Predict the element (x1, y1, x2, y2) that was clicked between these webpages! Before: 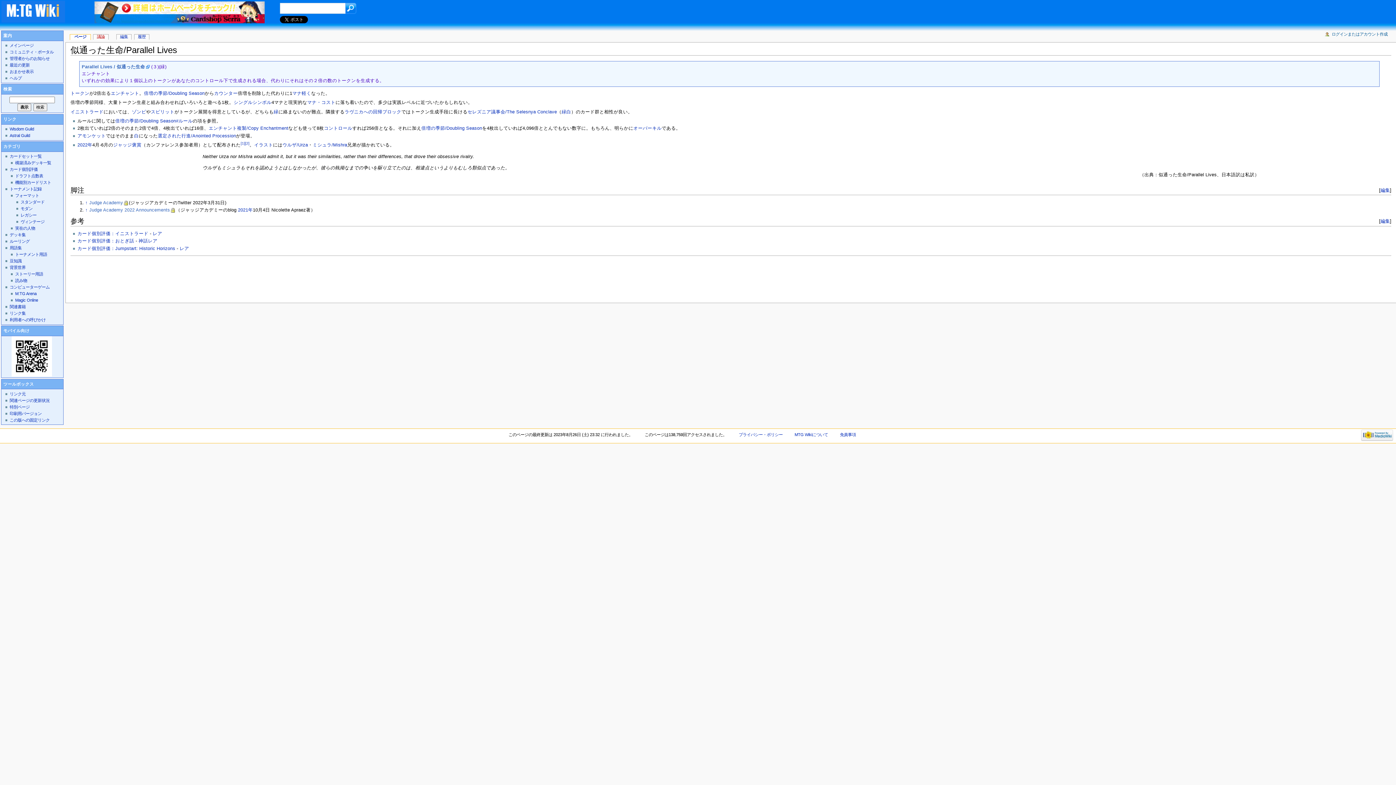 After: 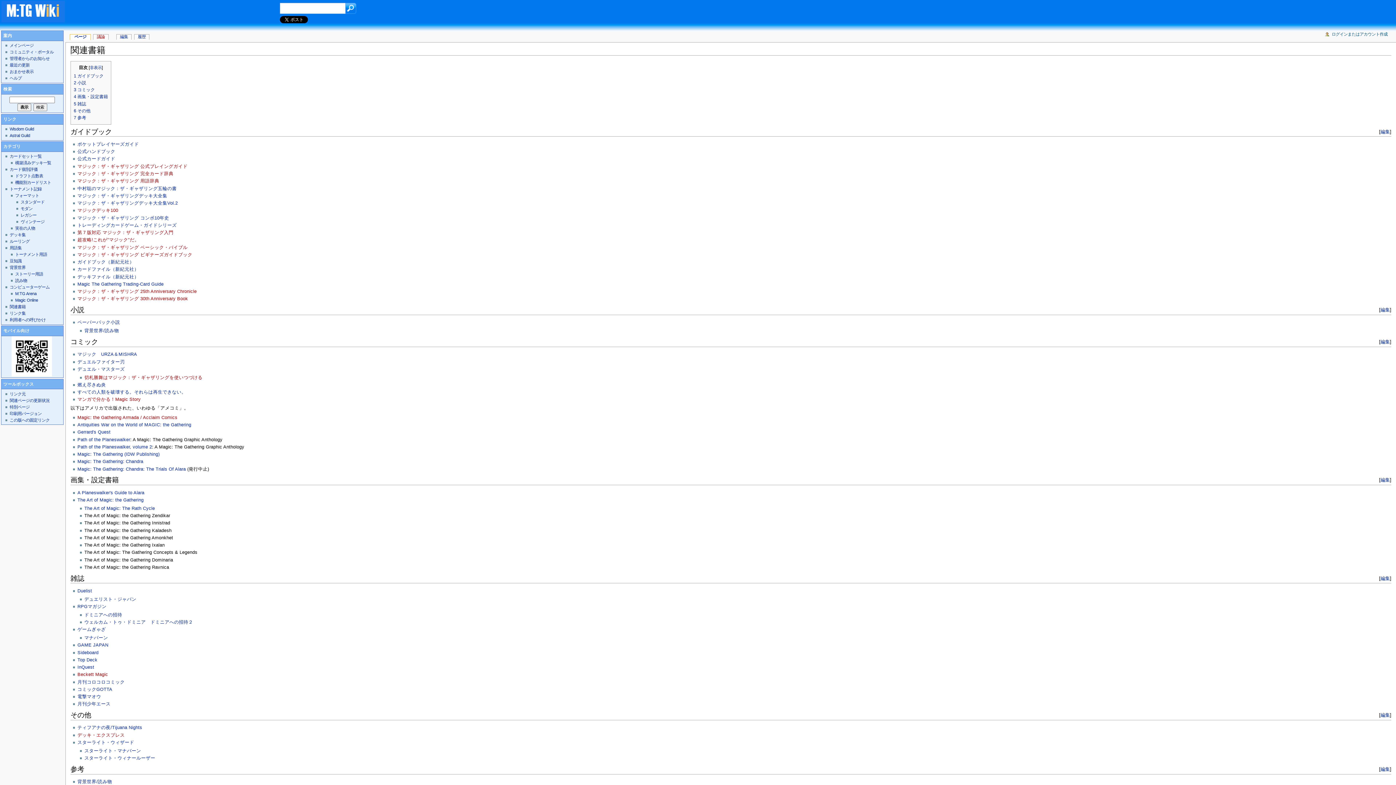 Action: label: 関連書籍 bbox: (9, 304, 25, 309)